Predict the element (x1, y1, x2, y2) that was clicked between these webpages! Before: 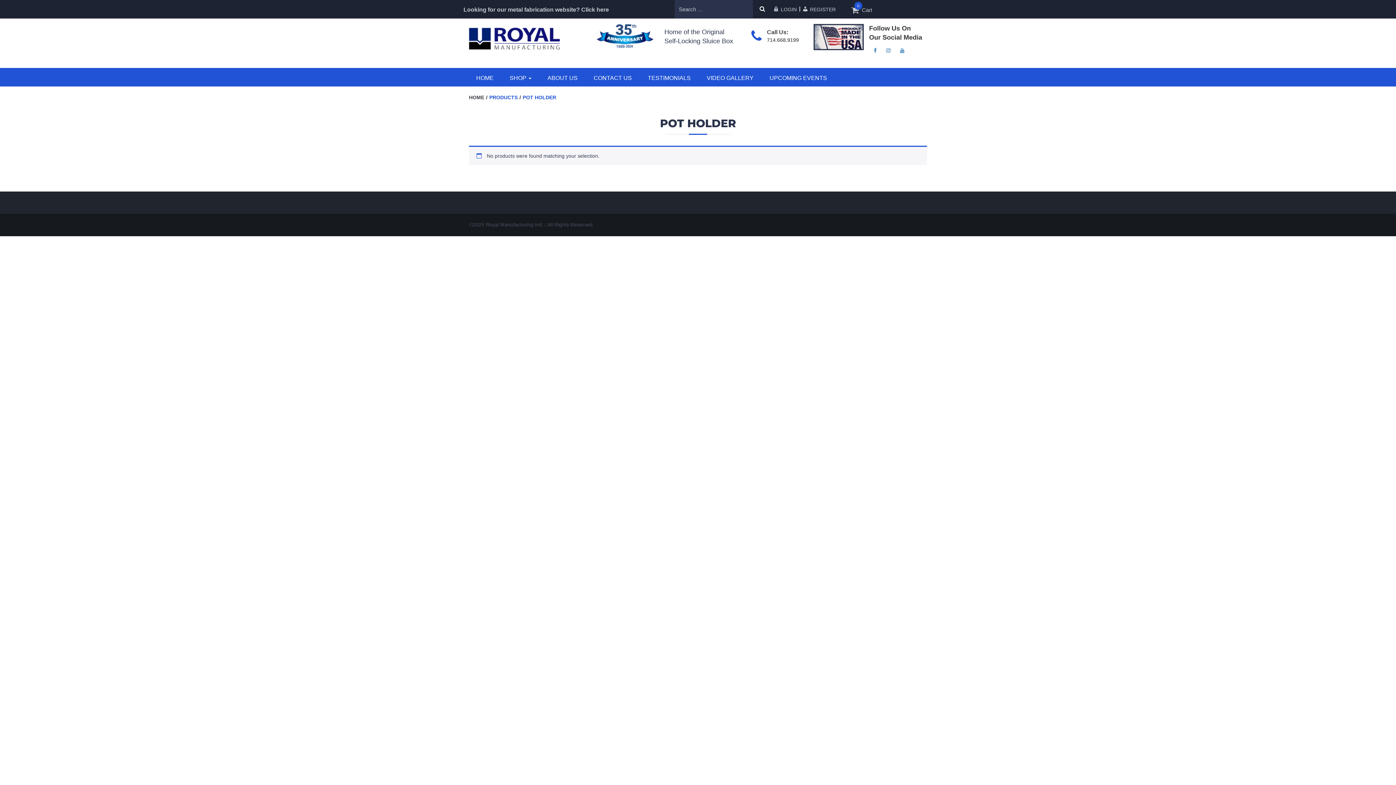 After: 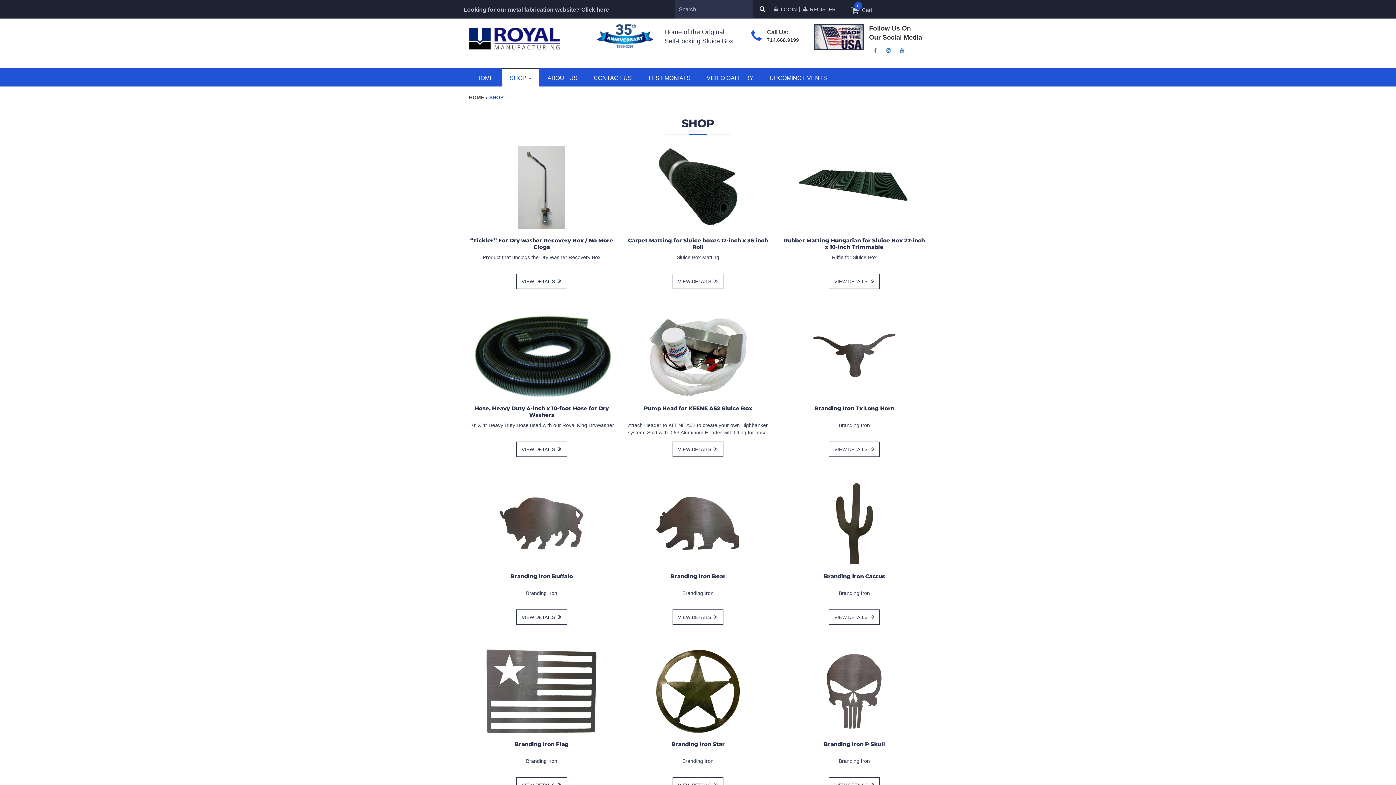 Action: label: PRODUCTS bbox: (489, 94, 517, 100)